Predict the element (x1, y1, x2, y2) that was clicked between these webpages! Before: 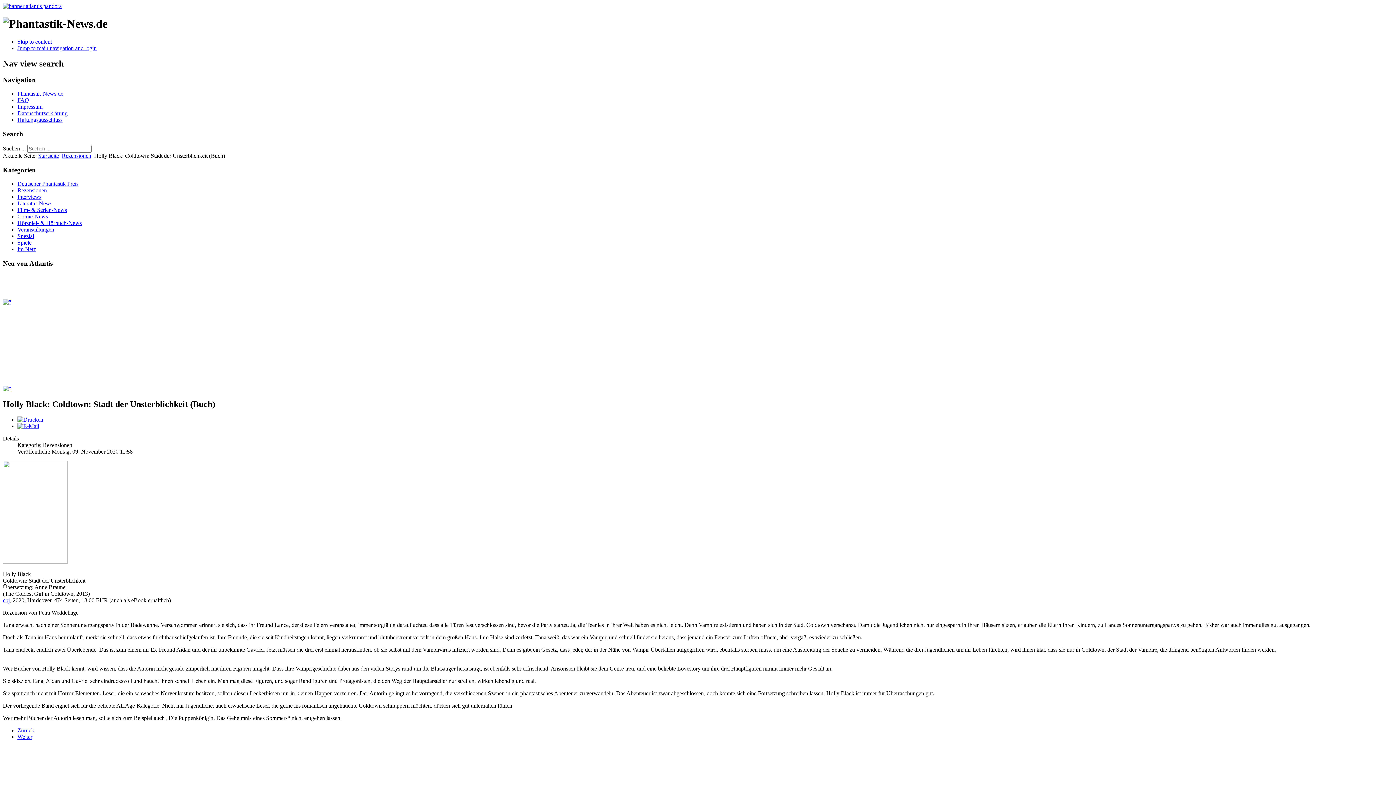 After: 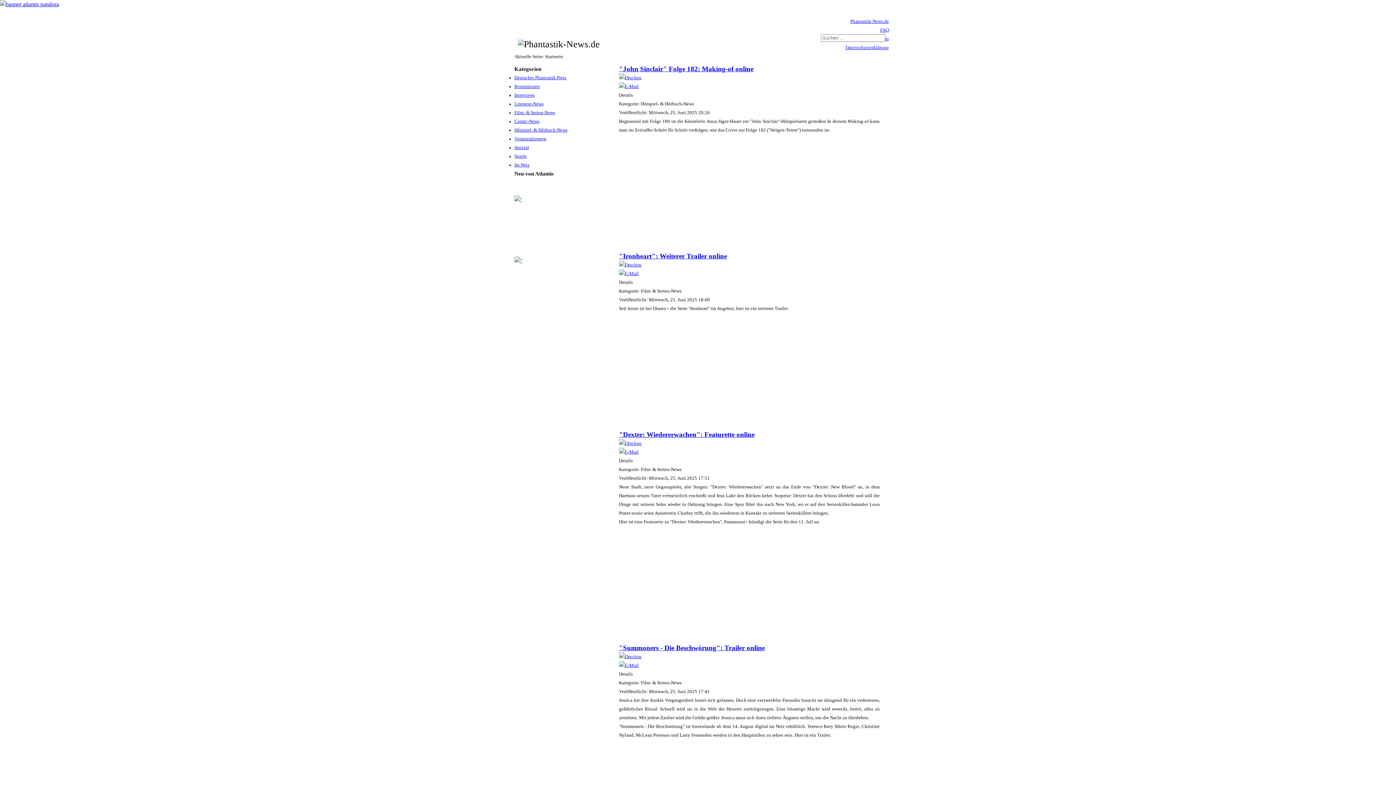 Action: label: Phantastik-News.de bbox: (17, 90, 63, 96)